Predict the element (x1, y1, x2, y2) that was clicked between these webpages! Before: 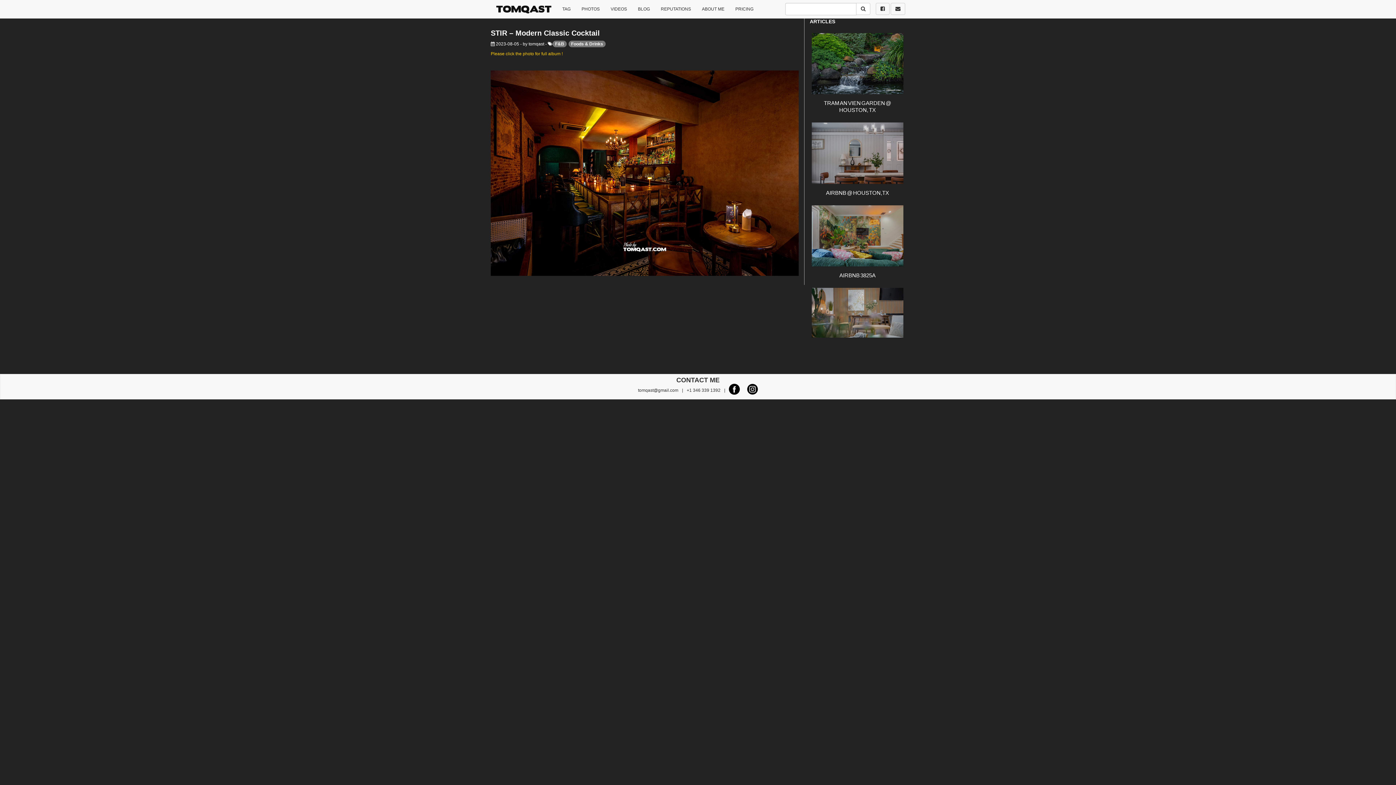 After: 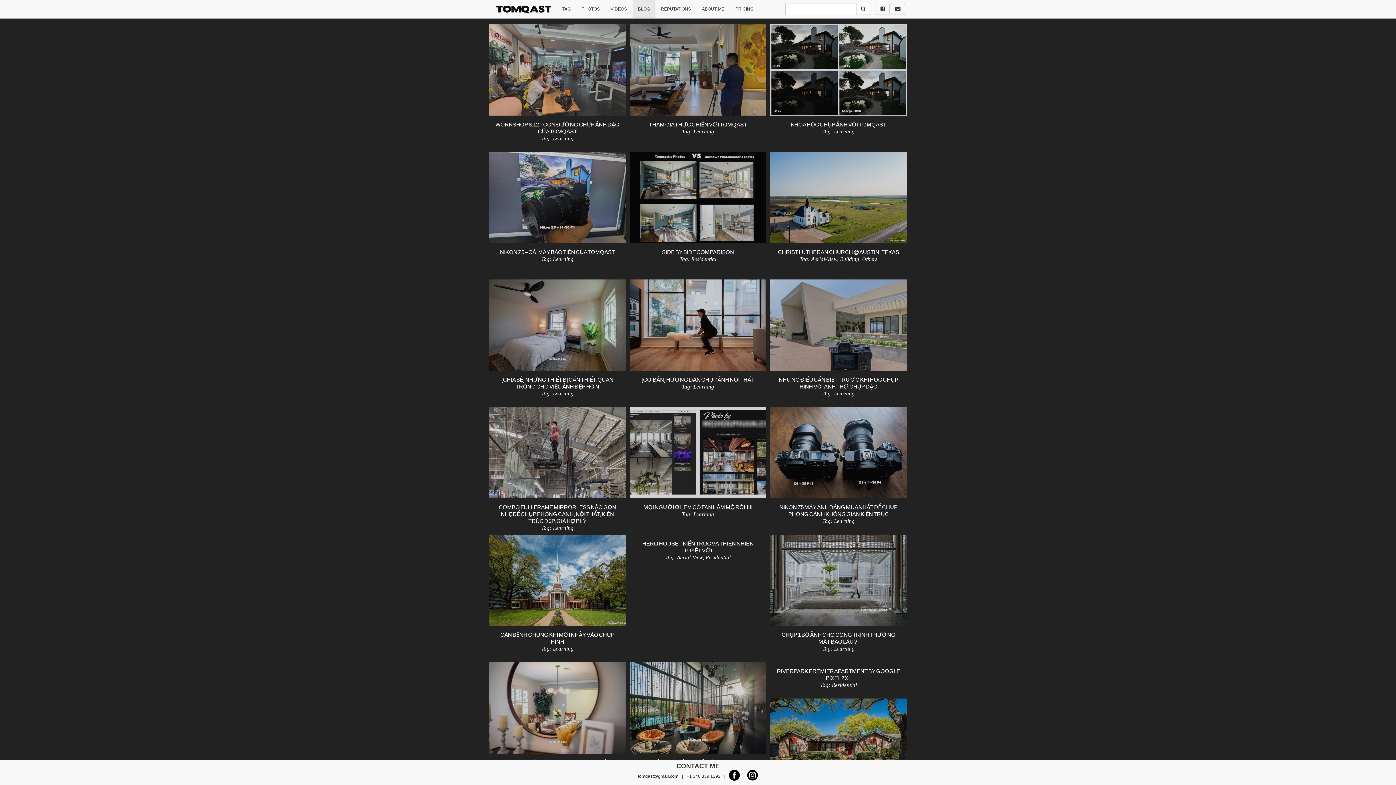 Action: bbox: (632, 0, 655, 18) label: BLOG